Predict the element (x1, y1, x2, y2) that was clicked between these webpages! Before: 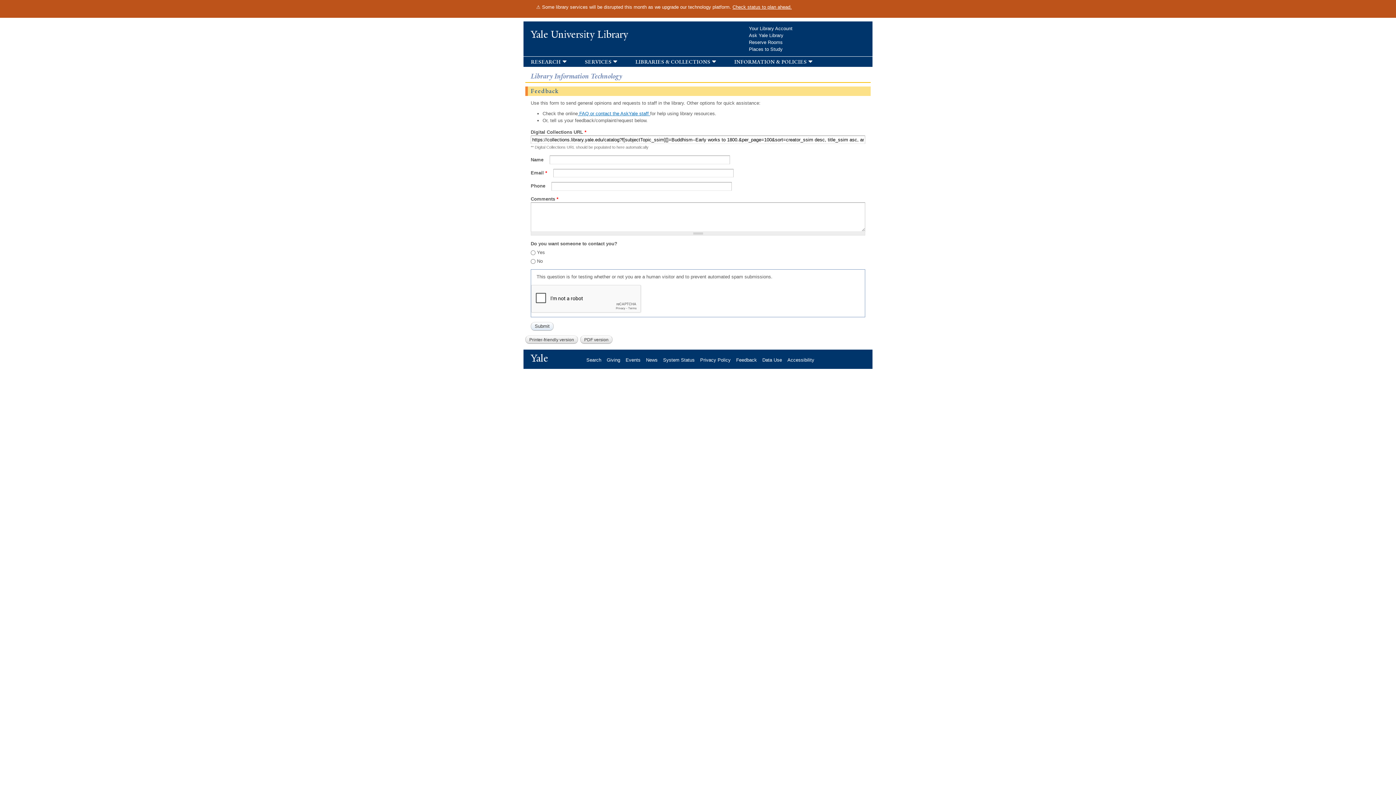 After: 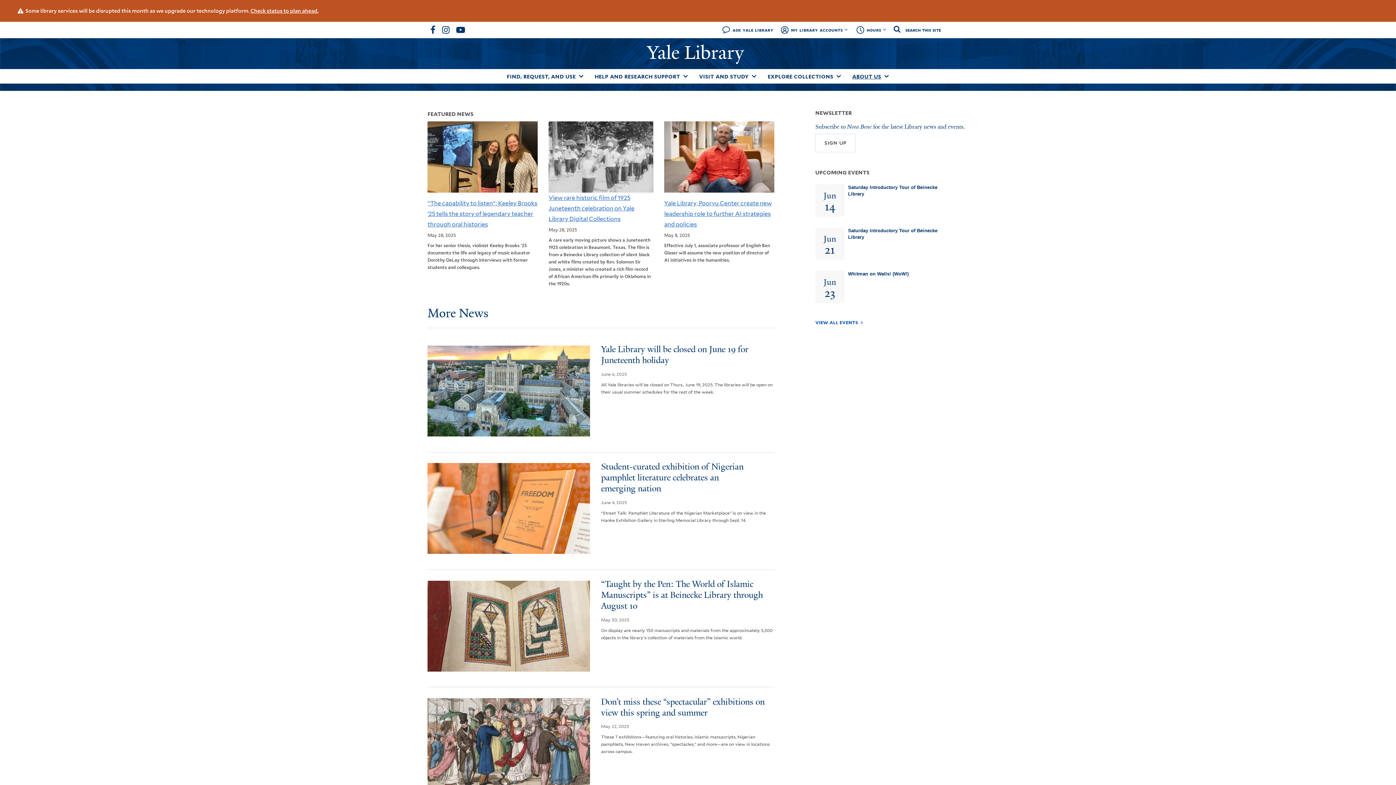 Action: label: News bbox: (646, 357, 663, 362)